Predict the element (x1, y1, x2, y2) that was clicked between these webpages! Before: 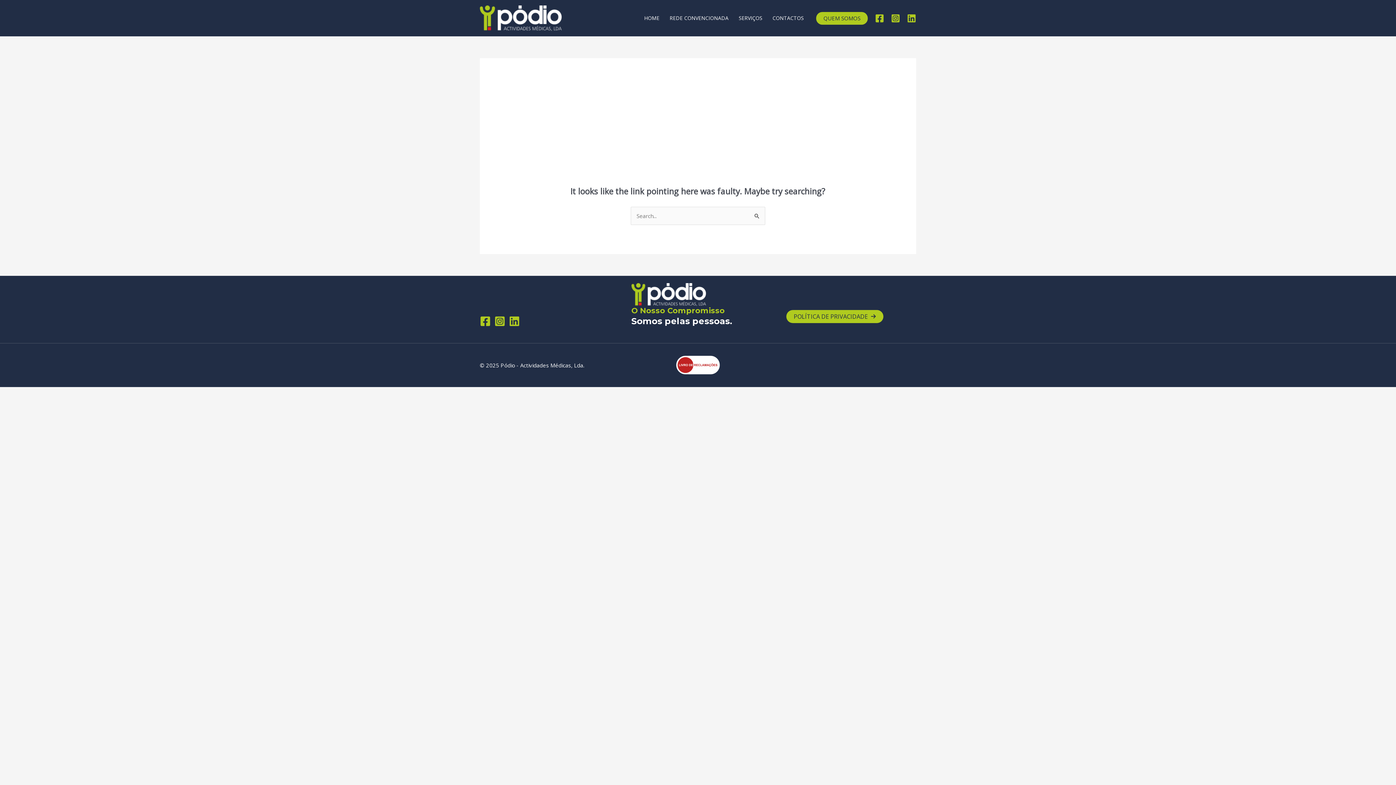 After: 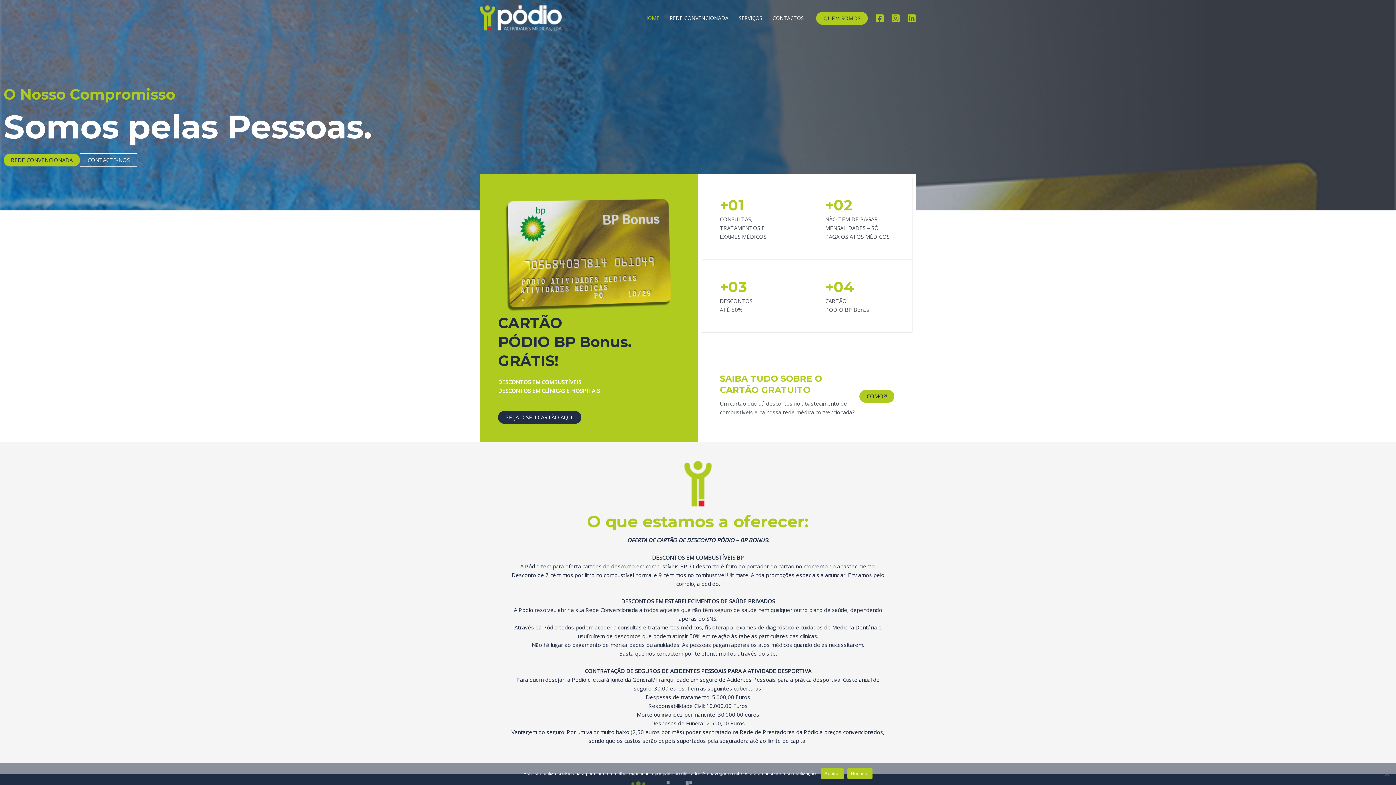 Action: bbox: (639, 0, 664, 36) label: HOME